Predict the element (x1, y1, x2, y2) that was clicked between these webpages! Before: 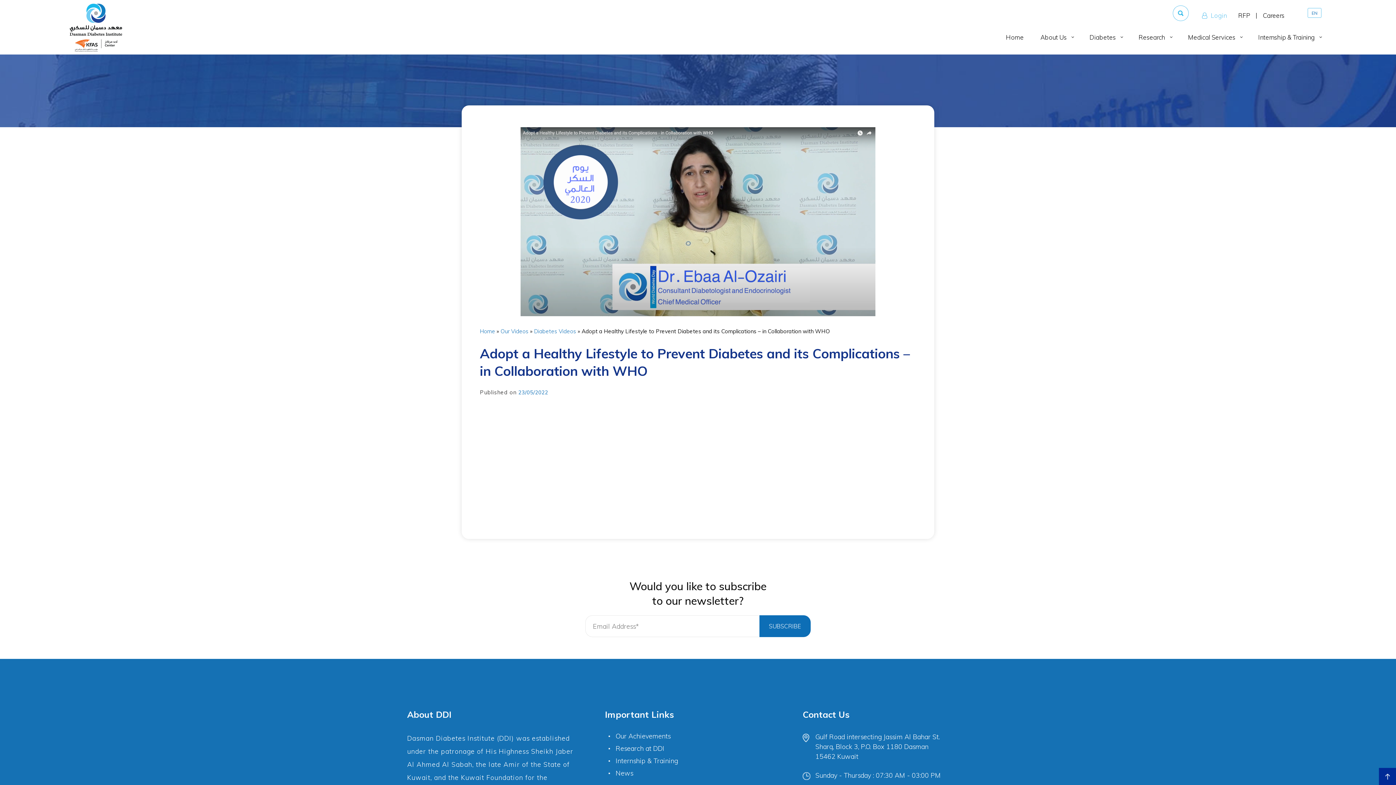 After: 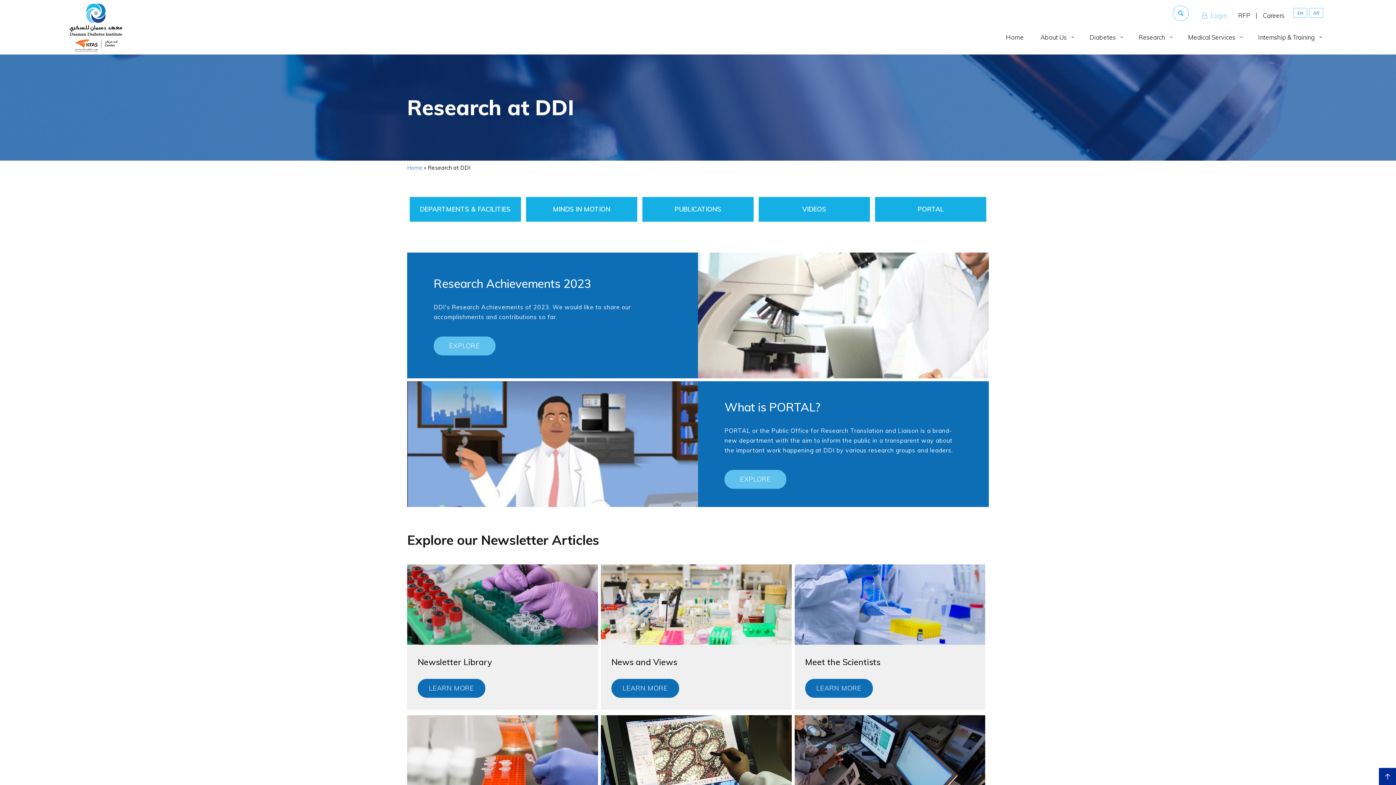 Action: label: Research at DDI bbox: (615, 744, 664, 753)